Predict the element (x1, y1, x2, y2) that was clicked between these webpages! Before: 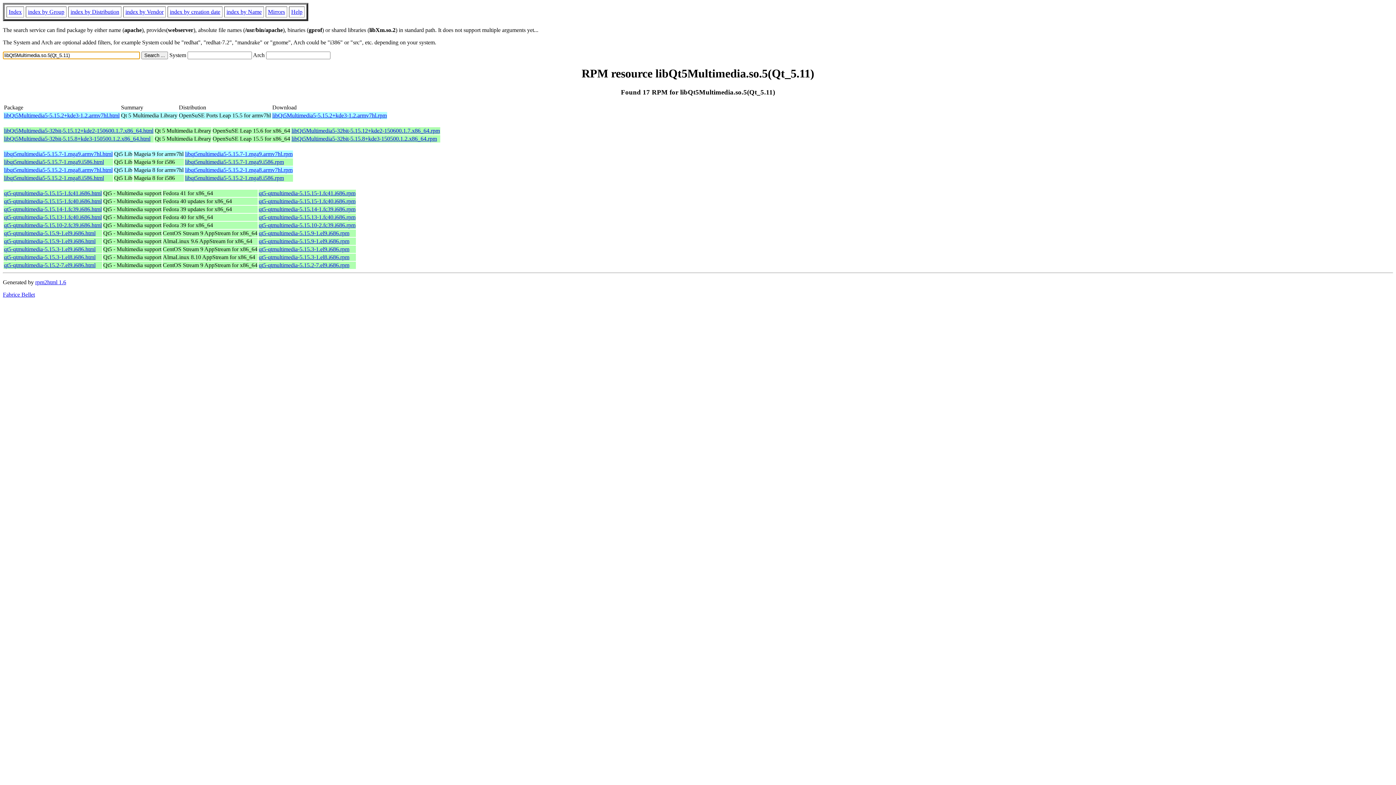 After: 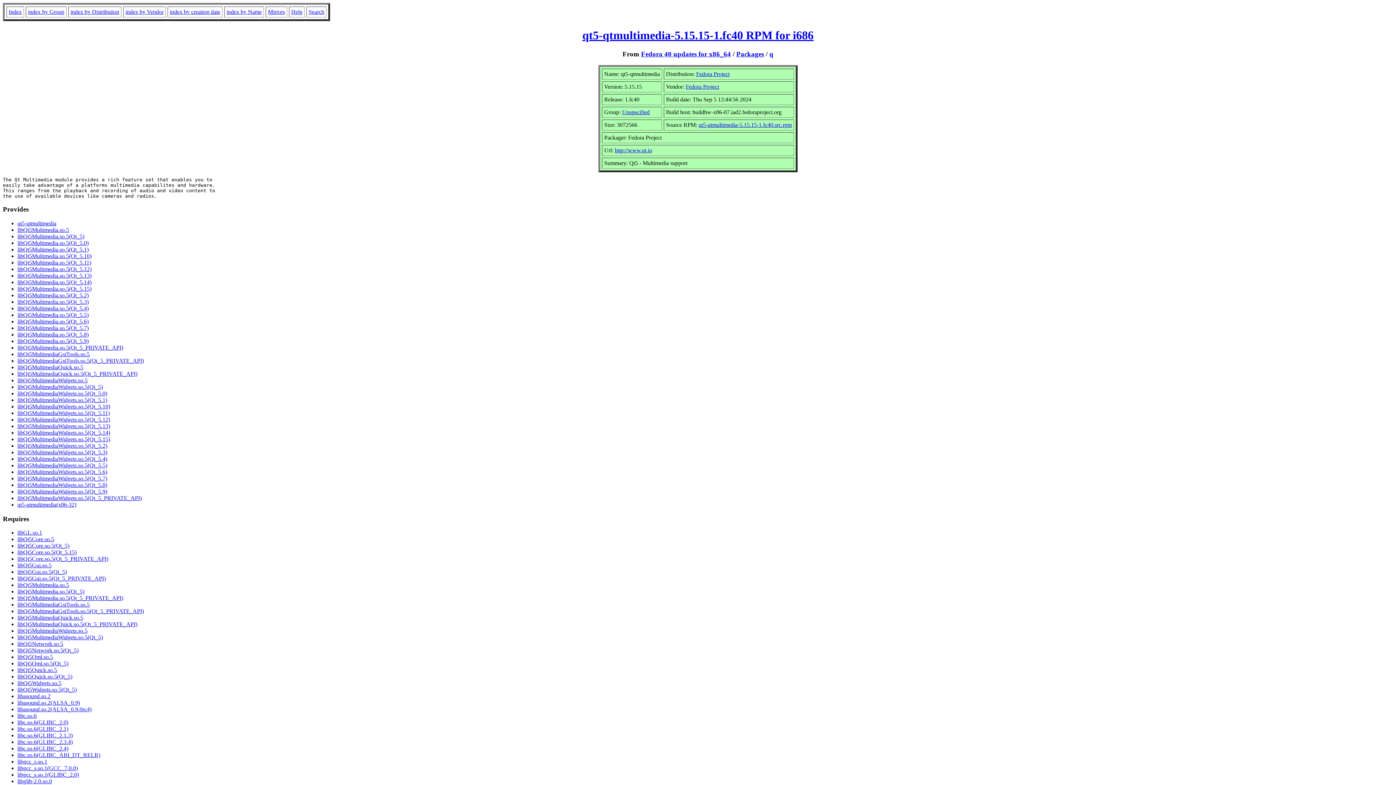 Action: label: qt5-qtmultimedia-5.15.15-1.fc40.i686.html bbox: (4, 198, 101, 204)